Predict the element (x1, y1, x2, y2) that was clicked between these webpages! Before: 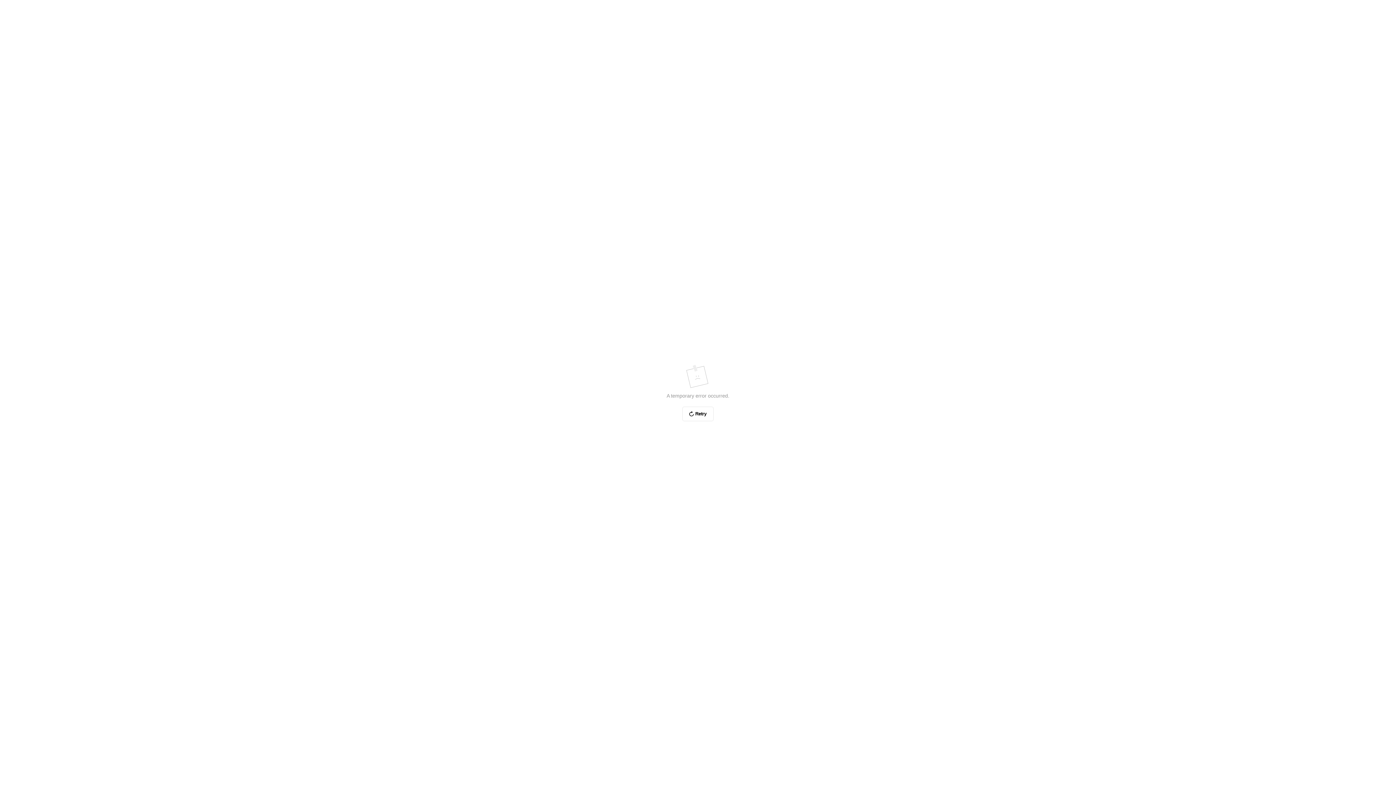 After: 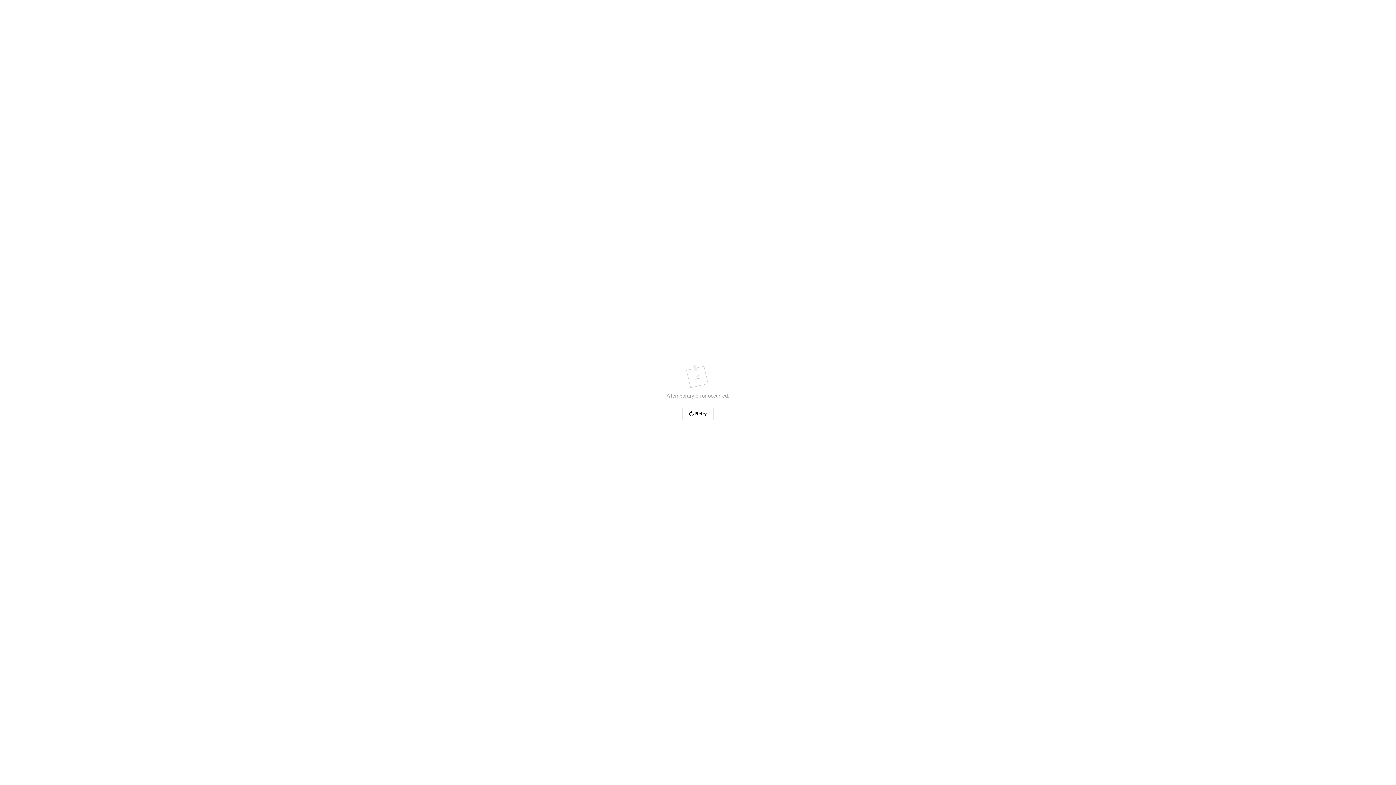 Action: label: Retry bbox: (682, 406, 713, 421)